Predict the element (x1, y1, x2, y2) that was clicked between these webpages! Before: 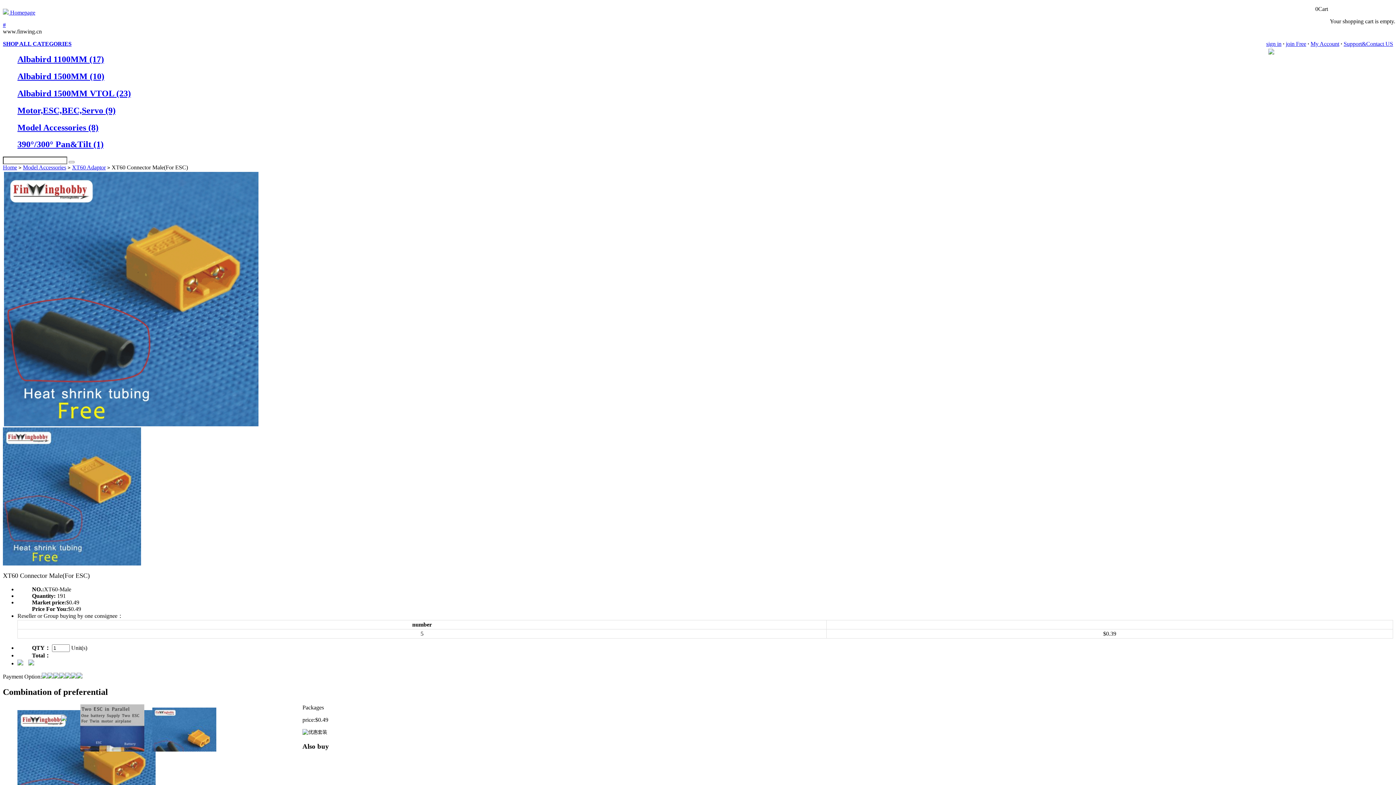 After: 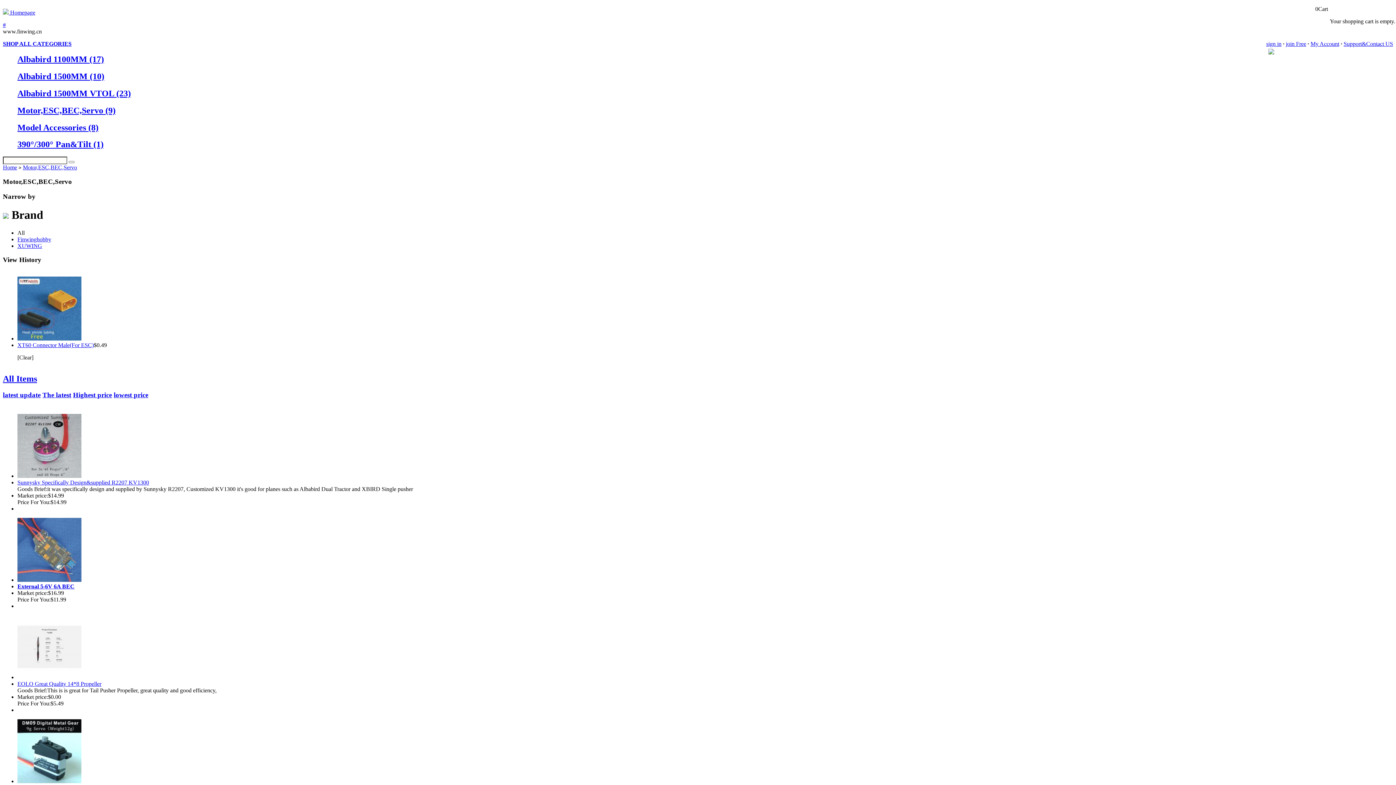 Action: label: Motor,ESC,BEC,Servo (9) bbox: (17, 105, 115, 115)